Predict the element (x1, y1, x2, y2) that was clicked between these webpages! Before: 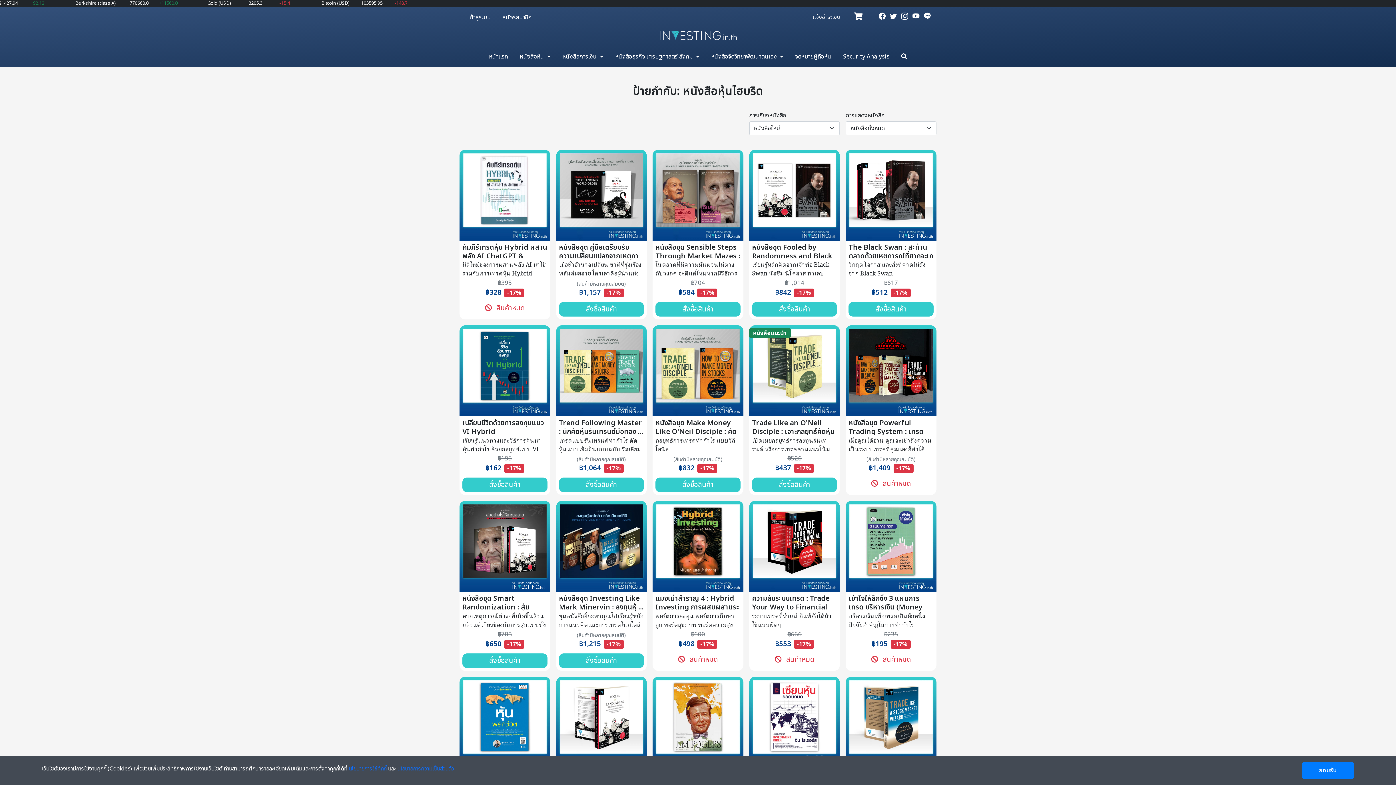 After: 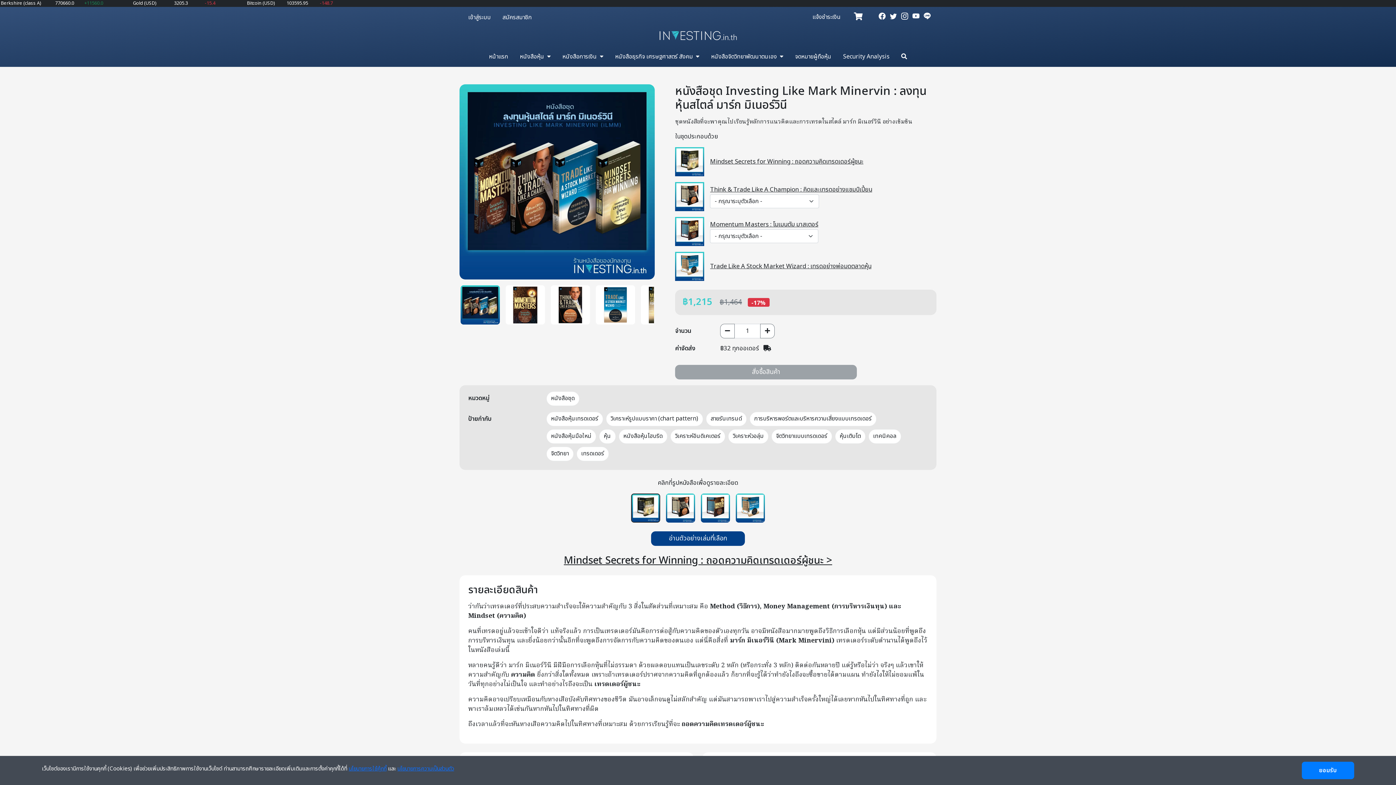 Action: bbox: (559, 542, 644, 559) label: หนังสือชุด Investing Like Mark Minervin : ลงทุนหุ้ ...